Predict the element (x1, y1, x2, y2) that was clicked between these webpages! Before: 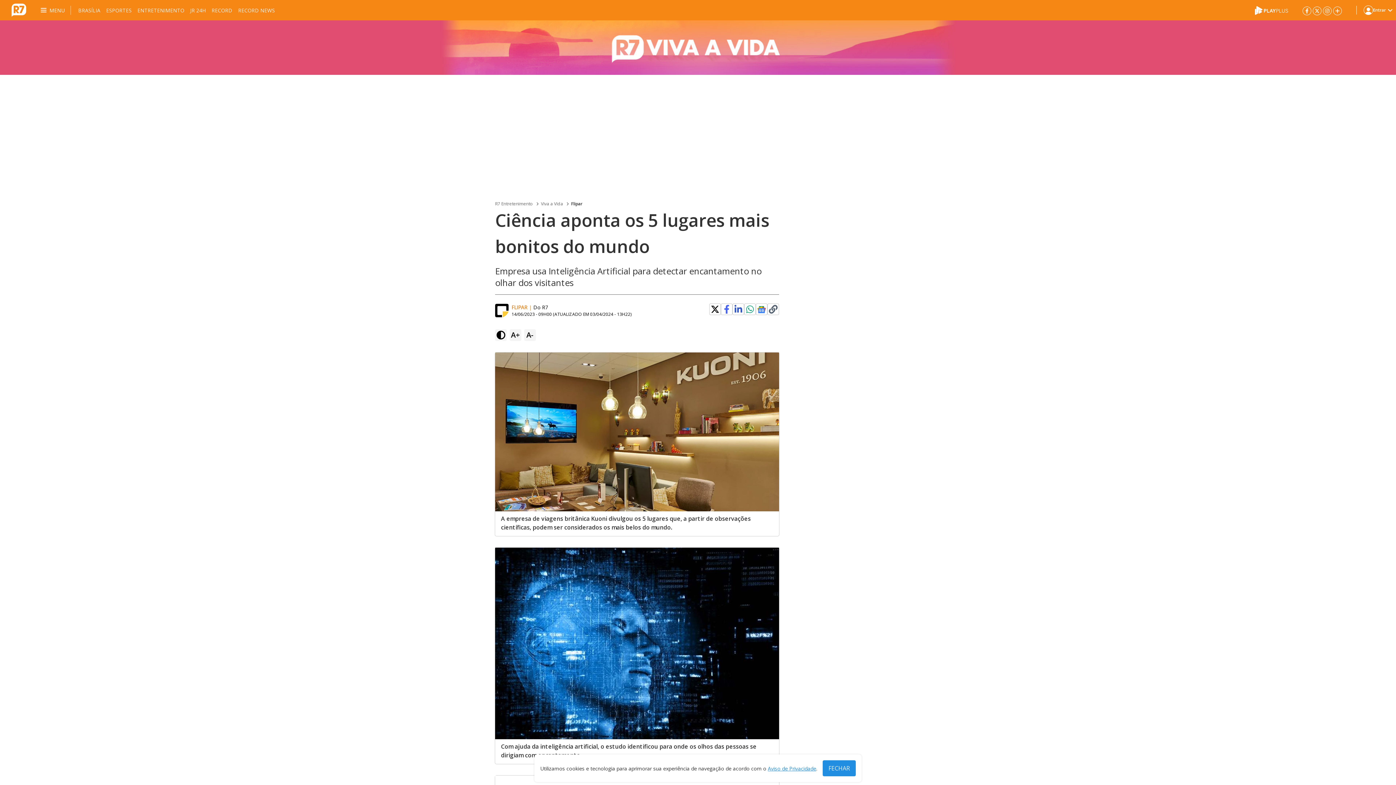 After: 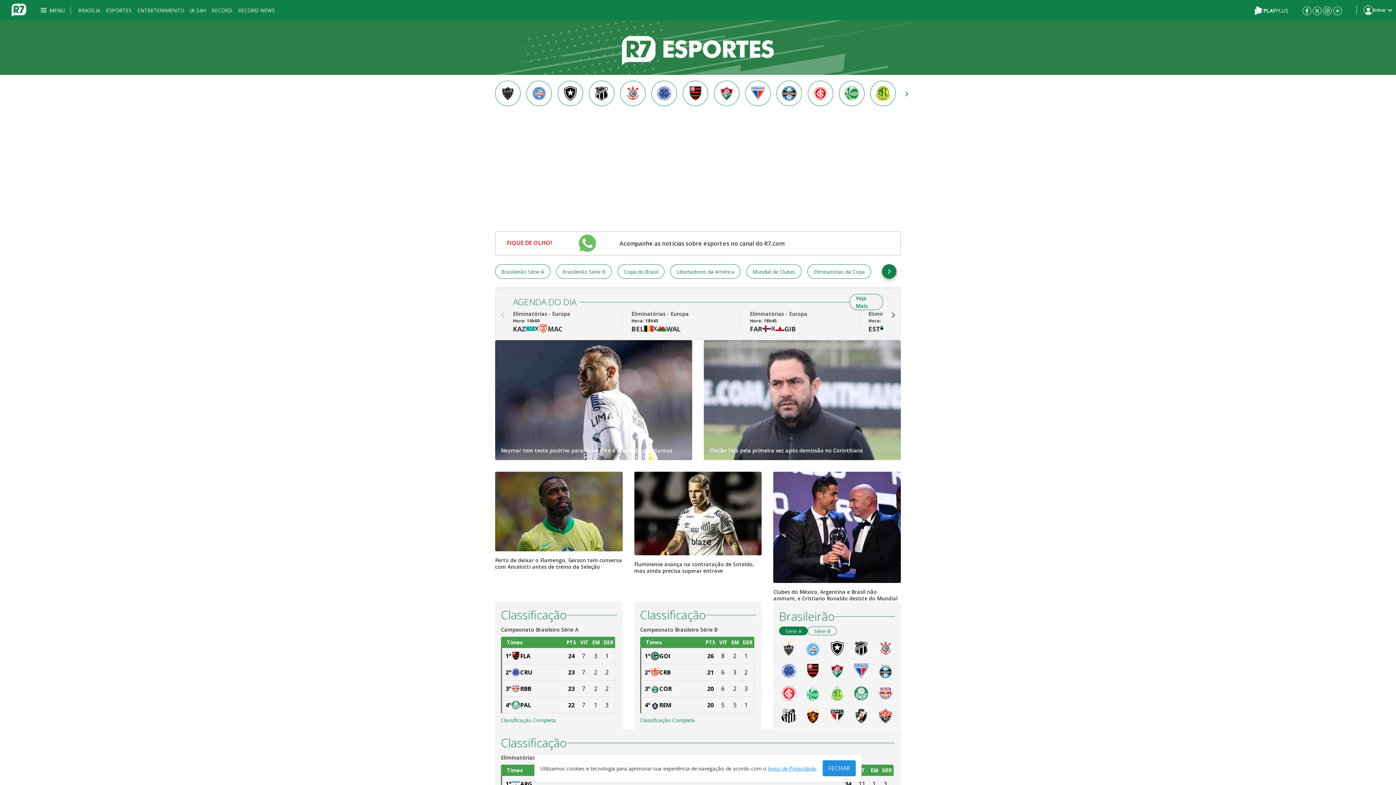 Action: bbox: (106, 0, 131, 20) label: ESPORTES